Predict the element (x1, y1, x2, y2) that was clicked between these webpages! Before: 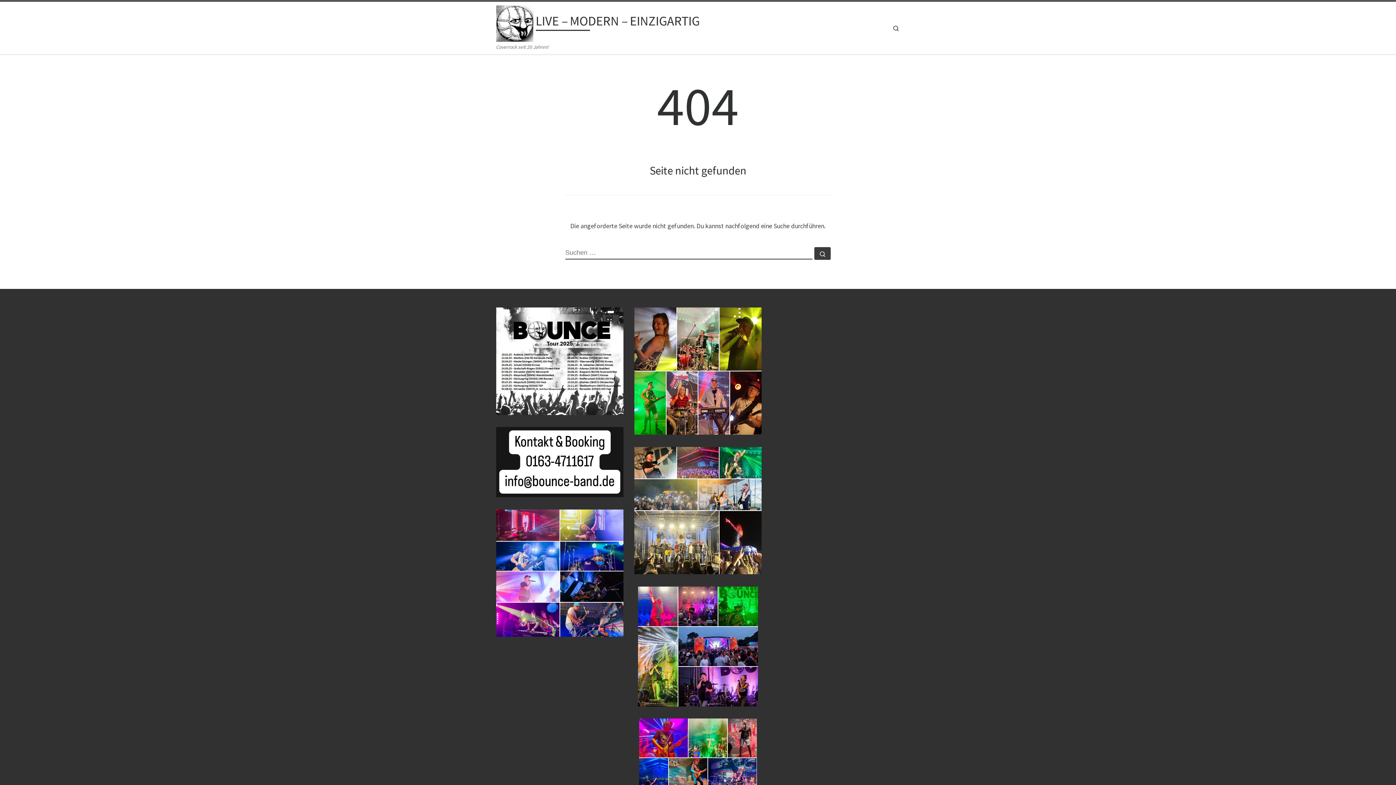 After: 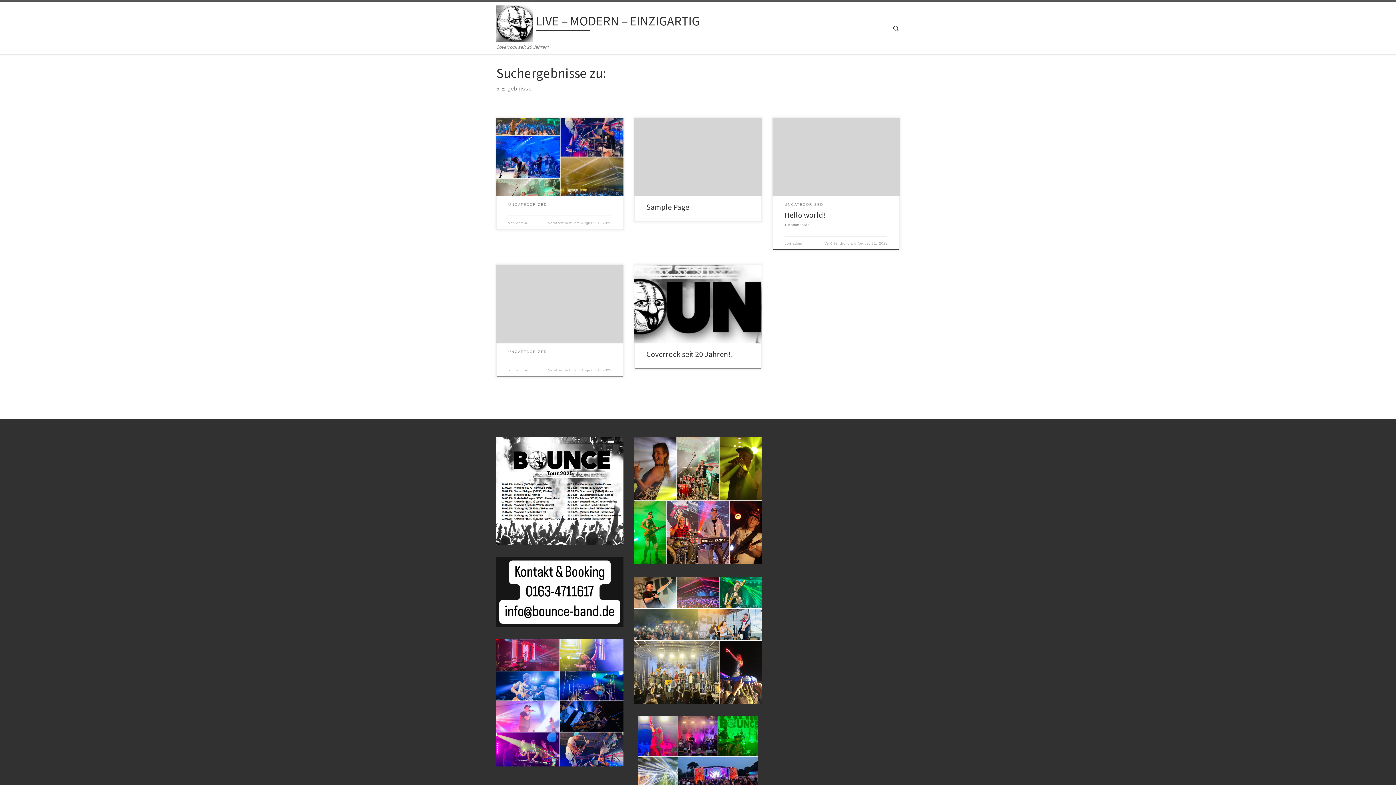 Action: bbox: (814, 247, 830, 260) label: Suchen …